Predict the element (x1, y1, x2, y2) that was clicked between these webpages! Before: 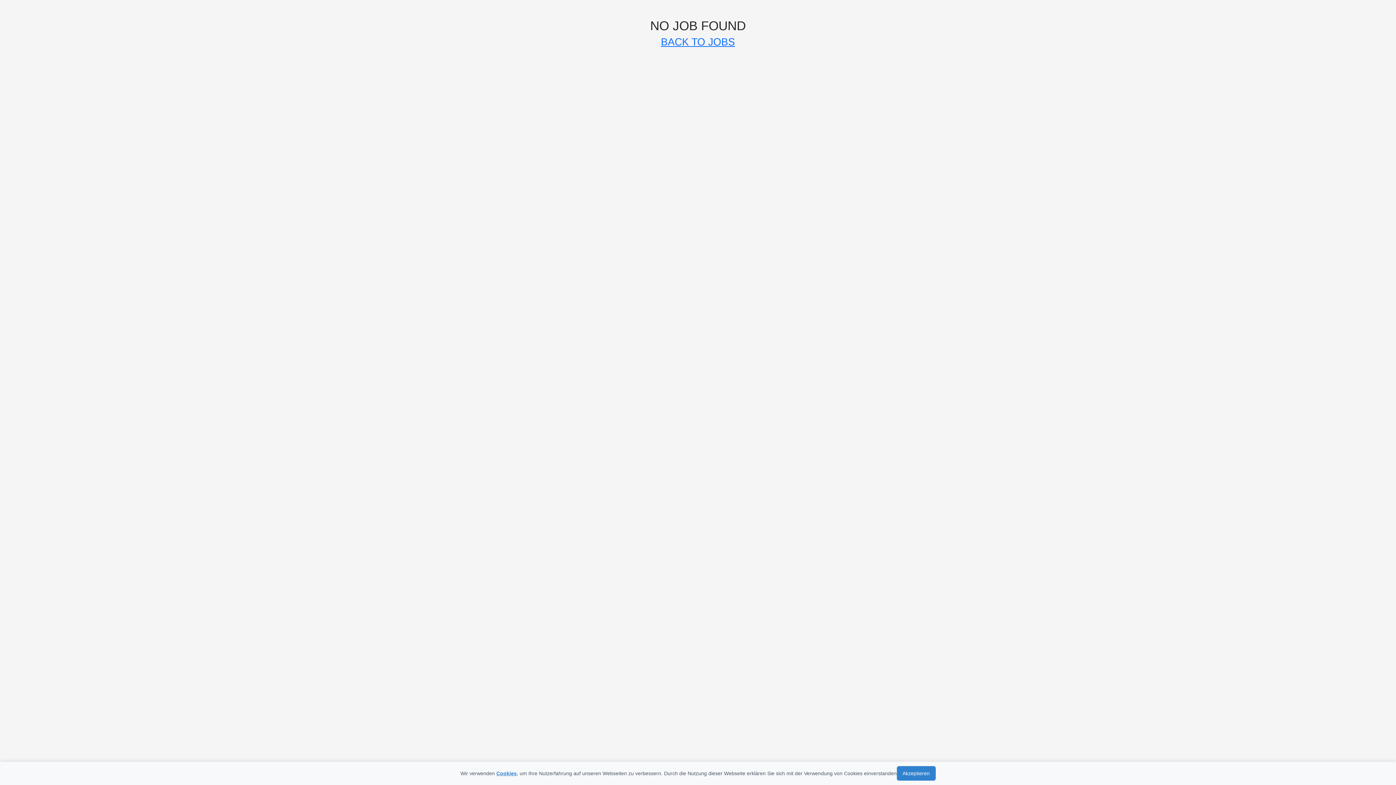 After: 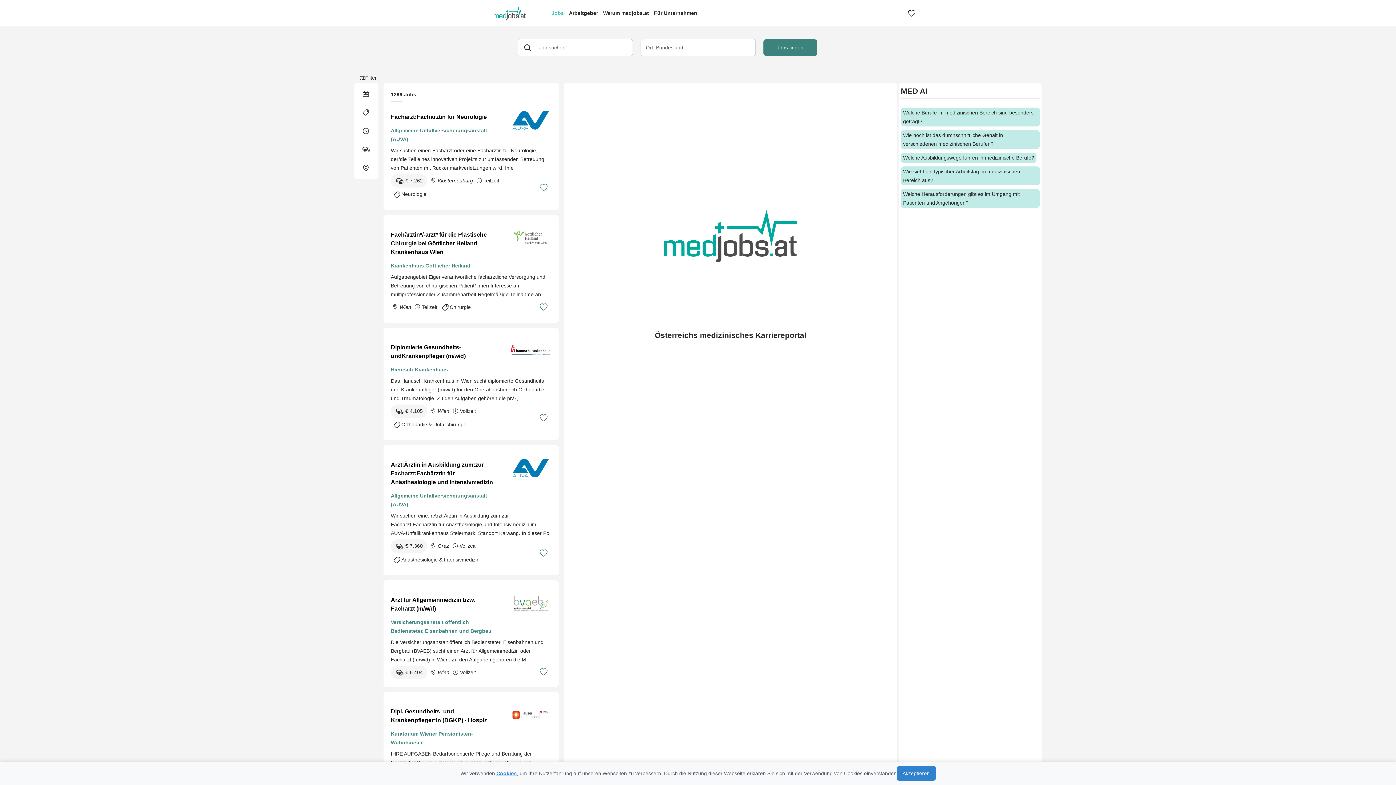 Action: bbox: (0, 36, 1396, 48) label: BACK TO JOBS